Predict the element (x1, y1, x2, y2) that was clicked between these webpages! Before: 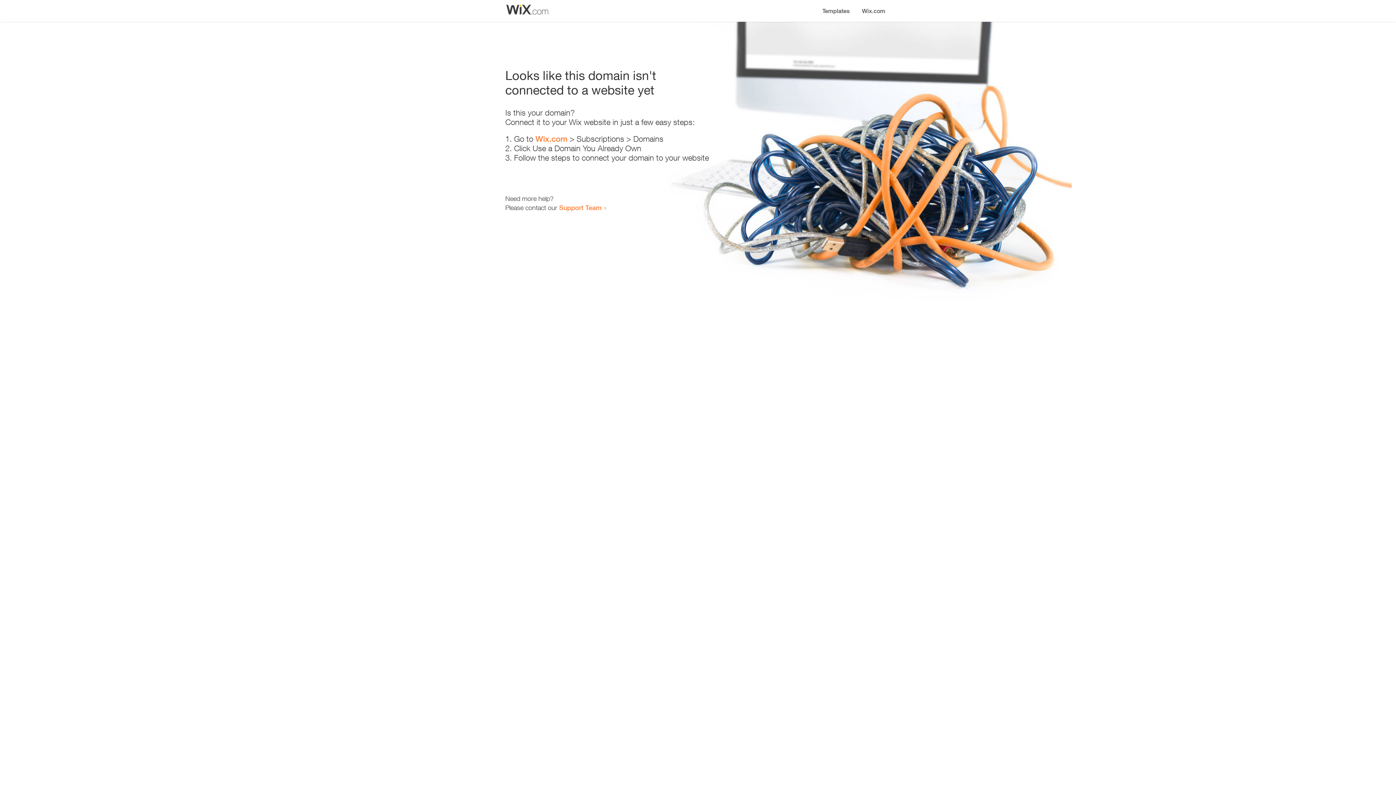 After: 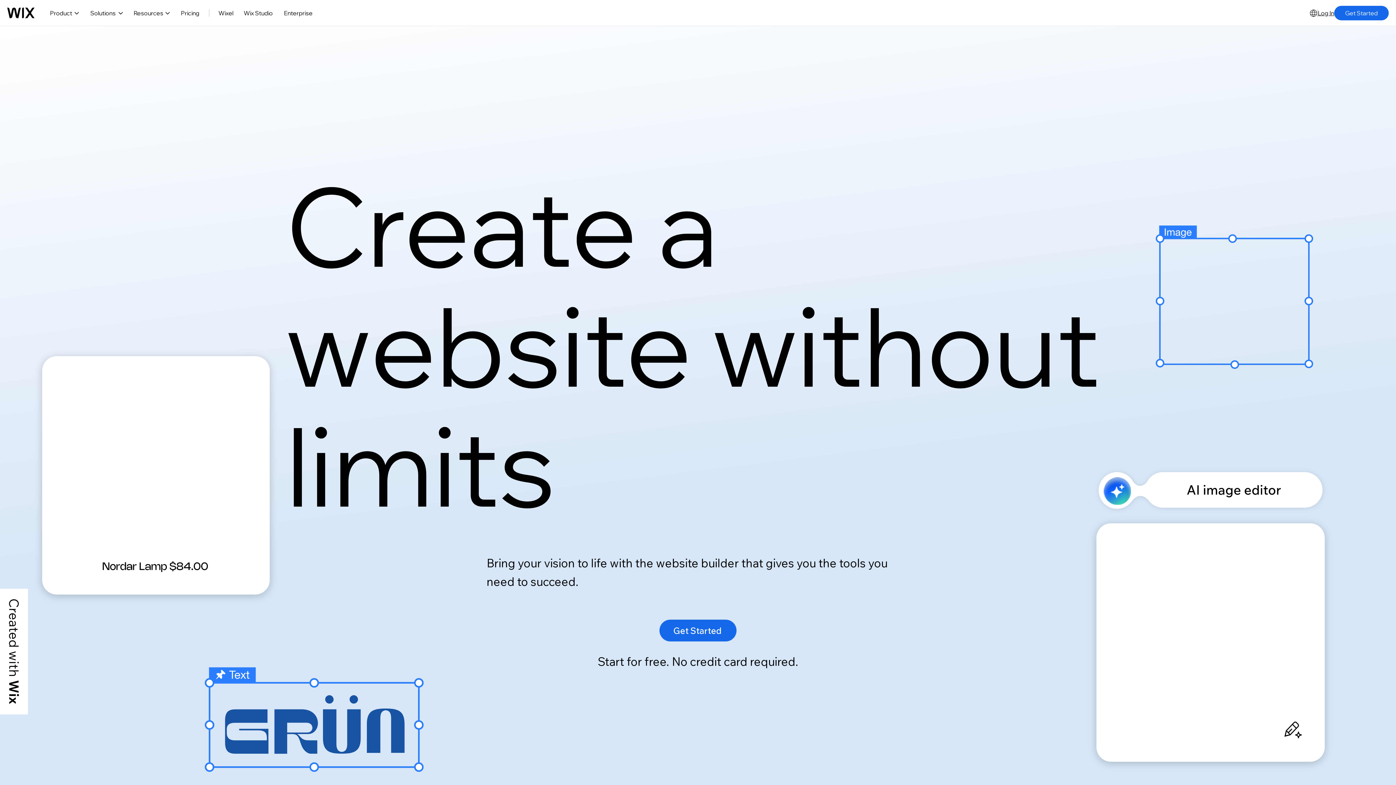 Action: label: Wix.com bbox: (856, 0, 890, 14)